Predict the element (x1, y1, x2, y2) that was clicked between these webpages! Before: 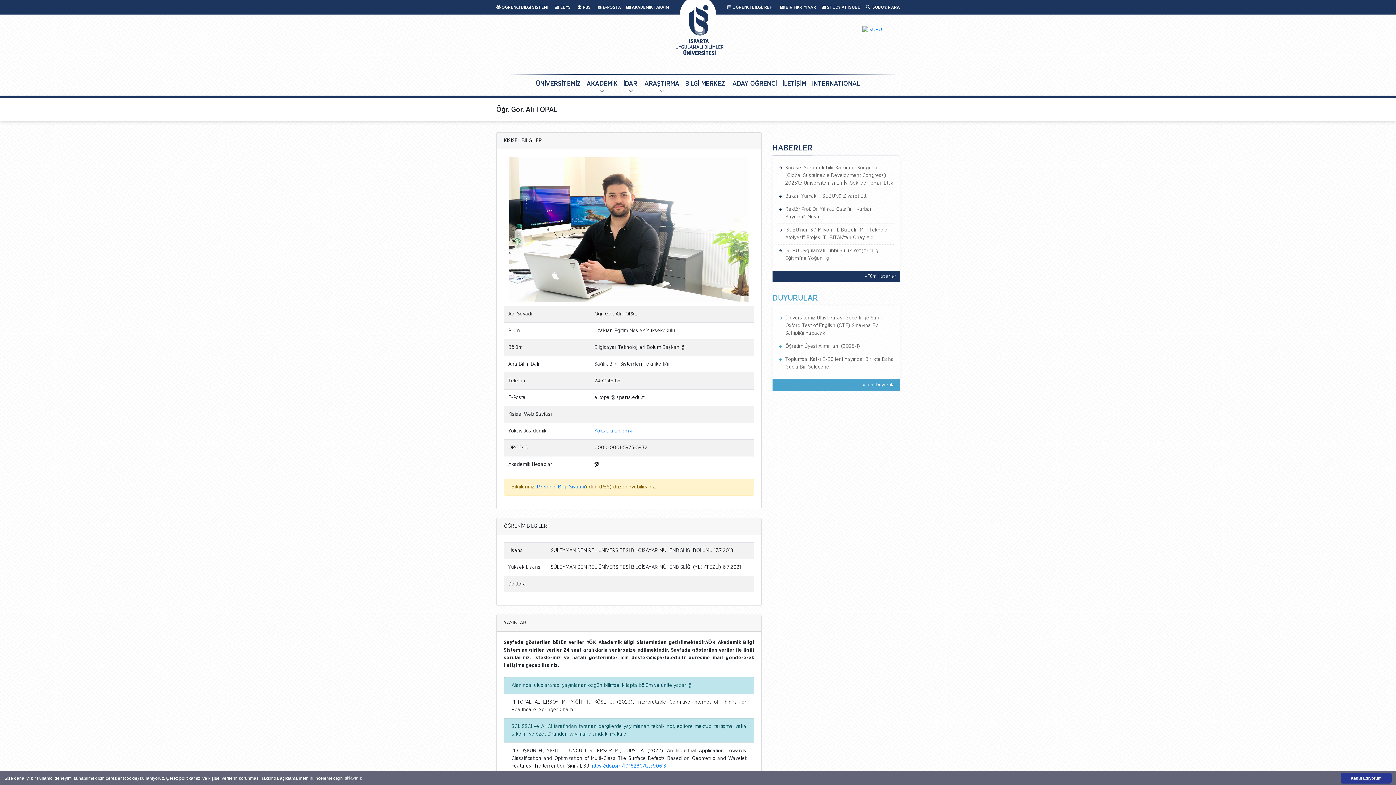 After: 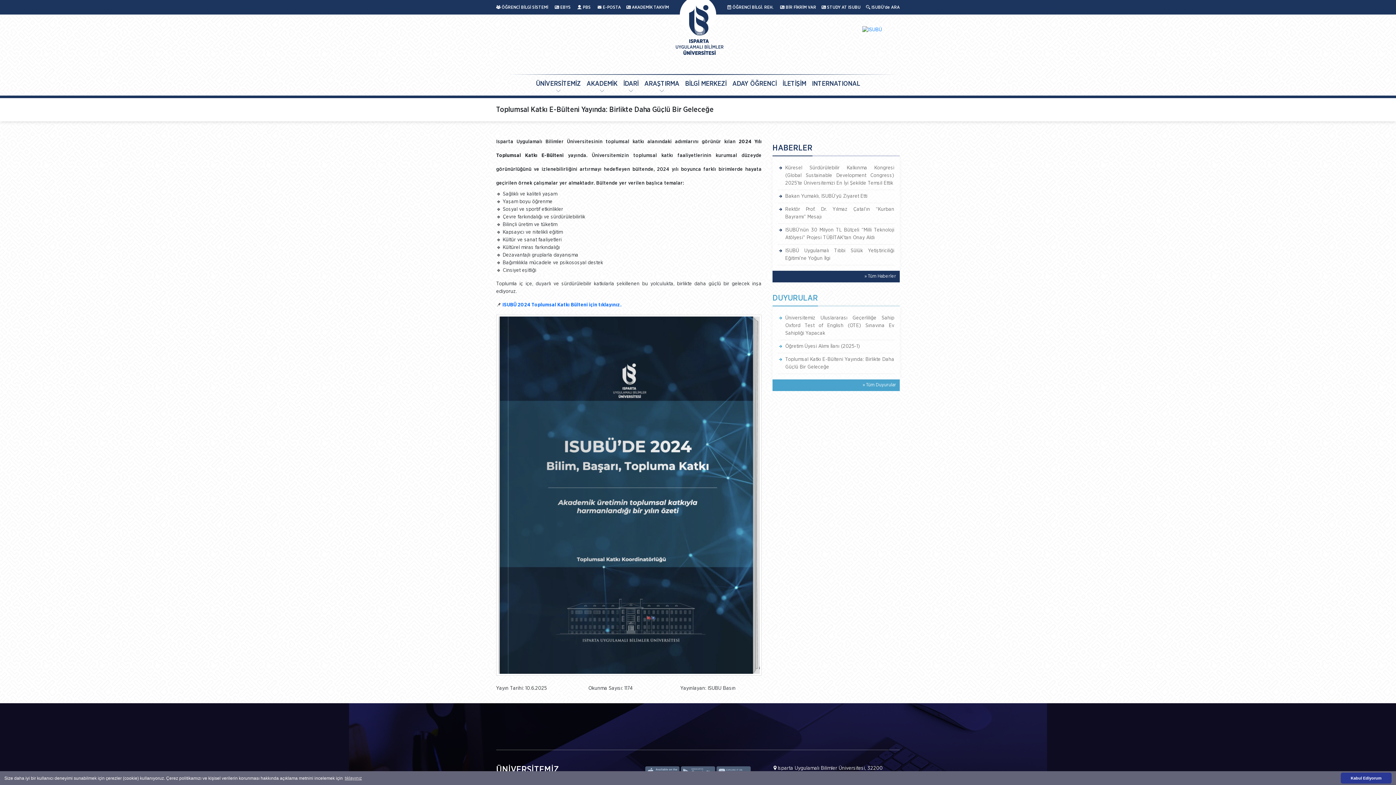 Action: bbox: (778, 356, 894, 371) label: Toplumsal Katkı E-Bülteni Yayında: Birlikte Daha Güçlü Bir Geleceğe